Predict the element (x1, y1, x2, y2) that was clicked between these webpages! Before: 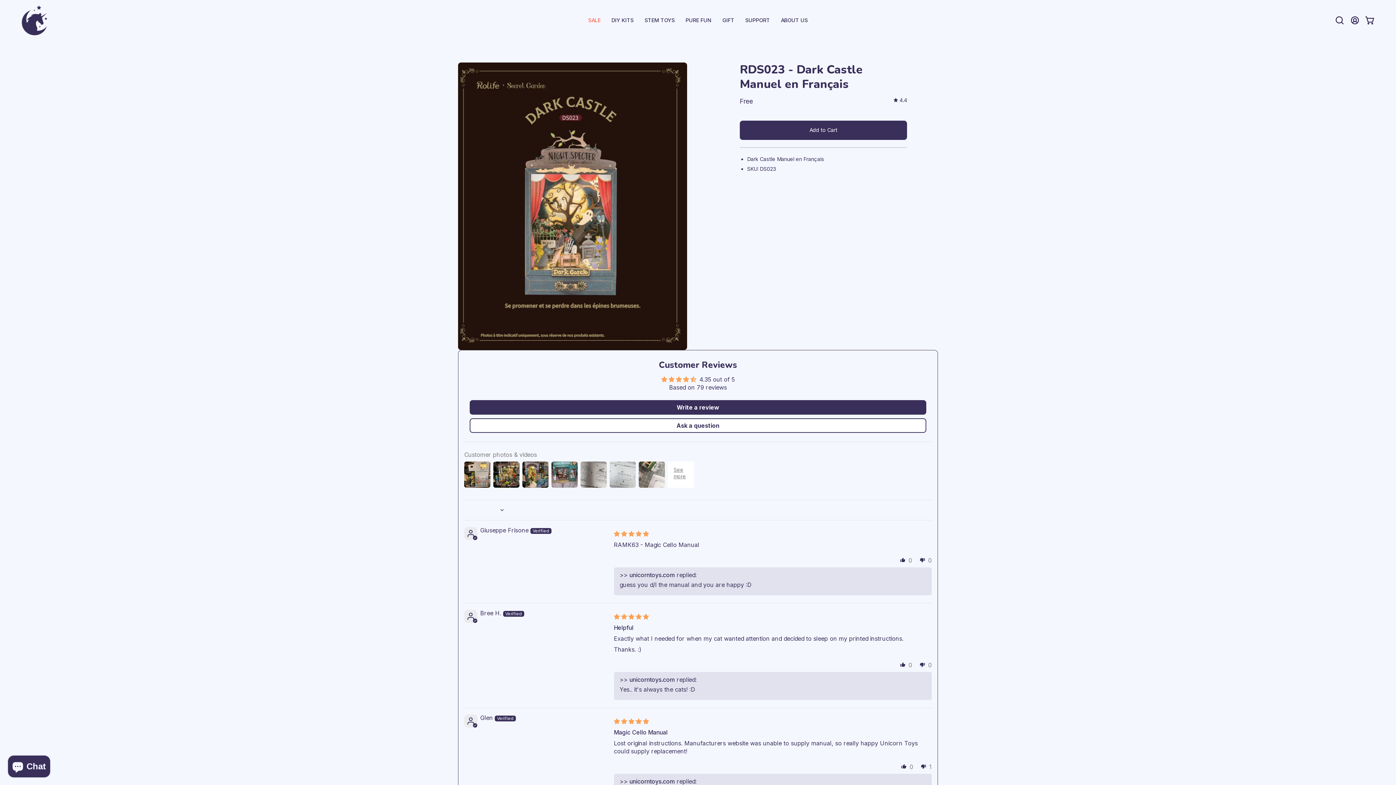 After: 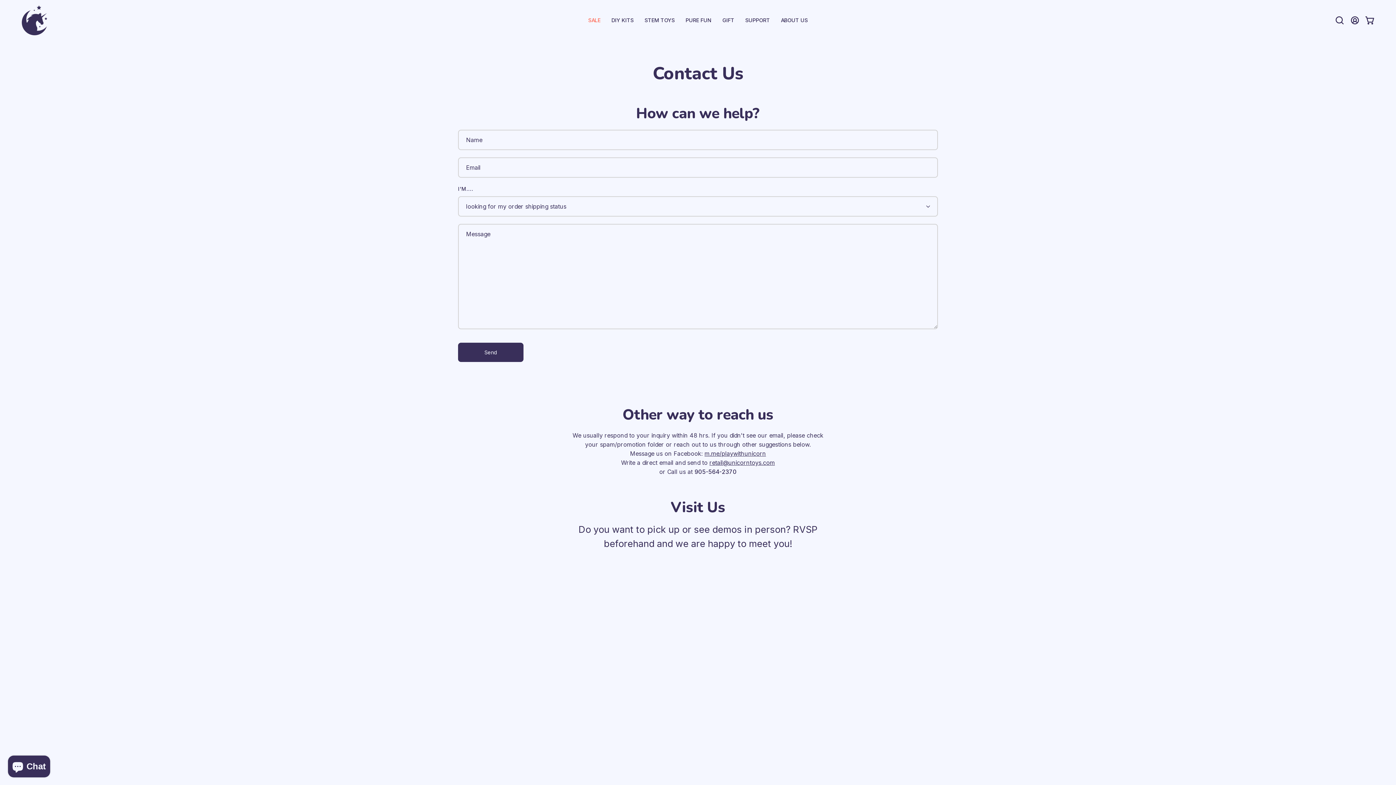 Action: label: SUPPORT bbox: (740, 0, 775, 40)